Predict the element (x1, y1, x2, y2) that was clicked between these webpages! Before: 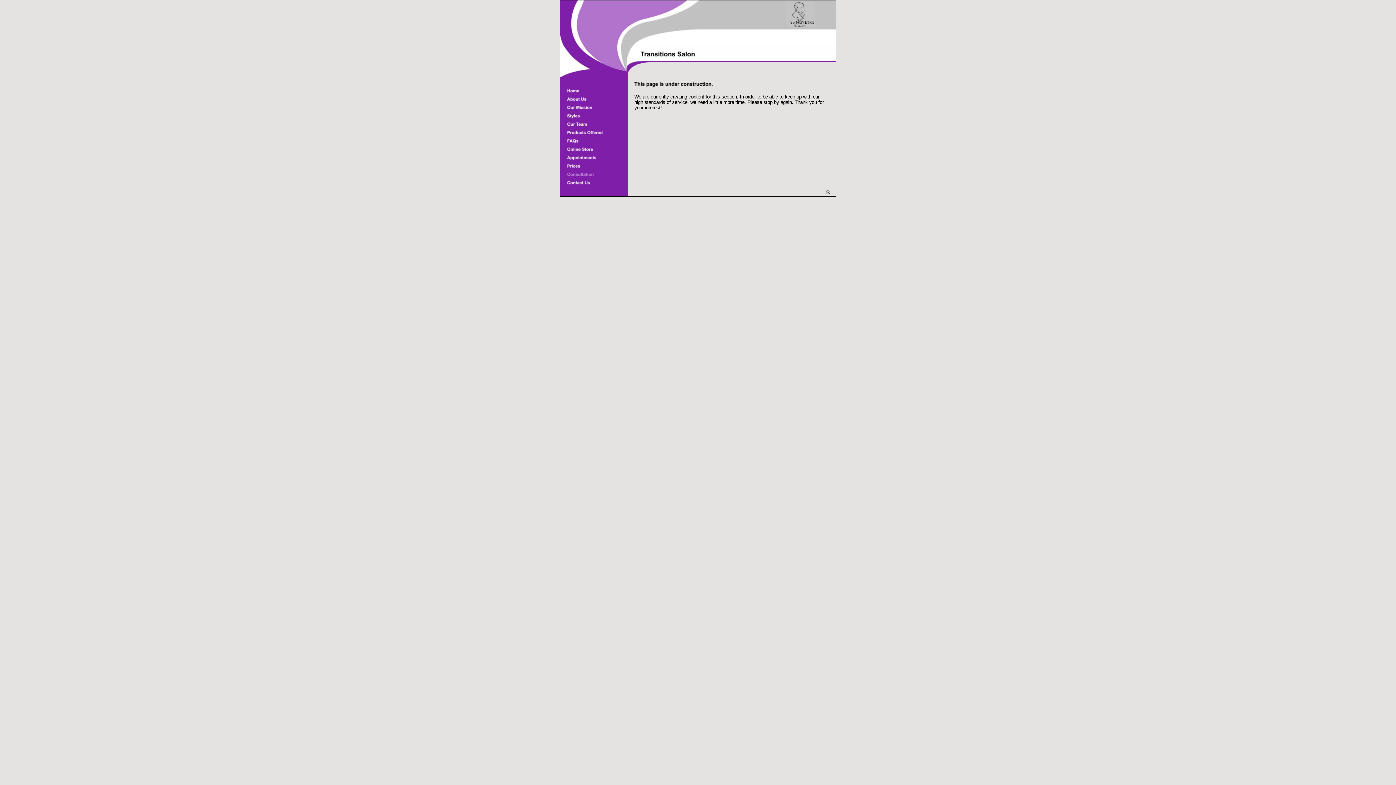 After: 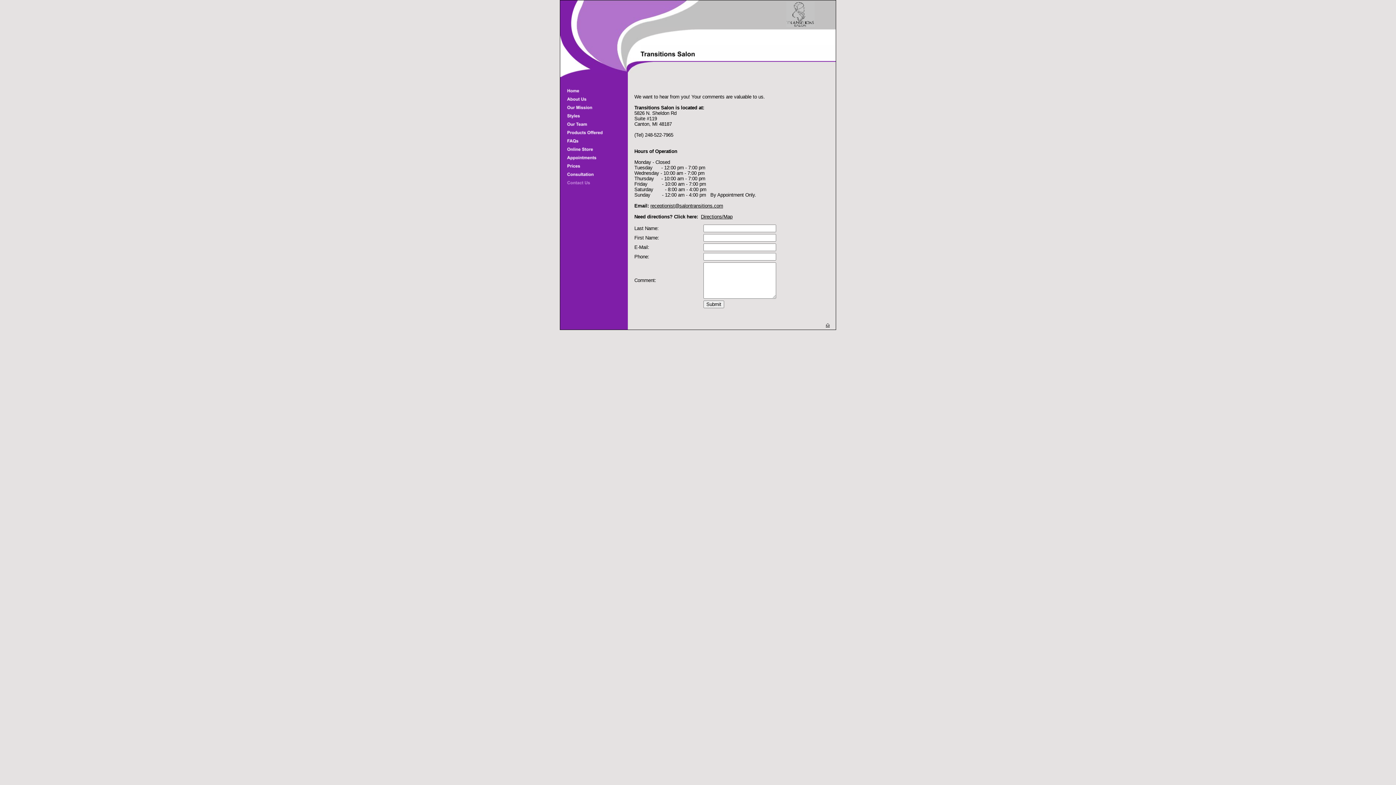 Action: bbox: (560, 182, 628, 188)